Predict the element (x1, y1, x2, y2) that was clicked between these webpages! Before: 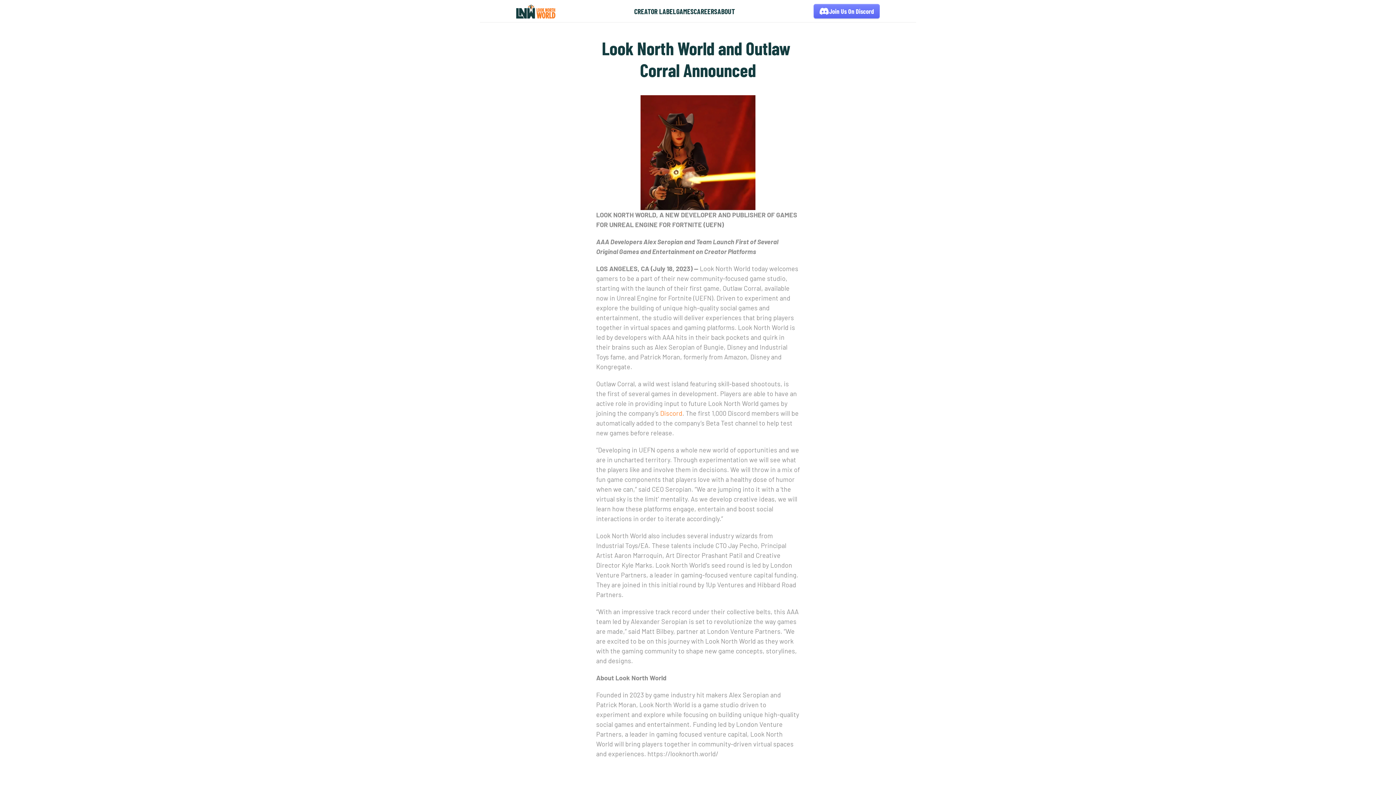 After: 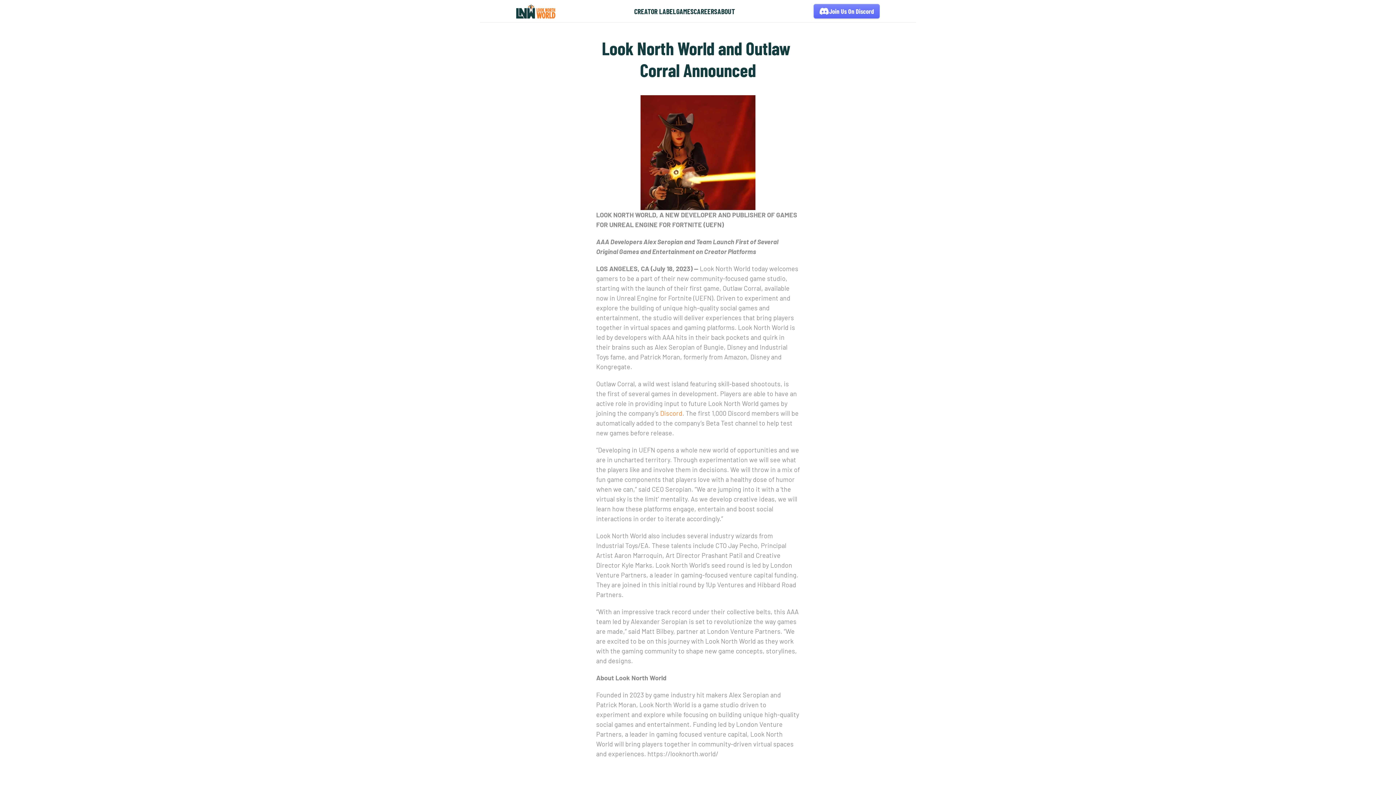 Action: label: Join Us On Discord bbox: (813, 4, 879, 18)